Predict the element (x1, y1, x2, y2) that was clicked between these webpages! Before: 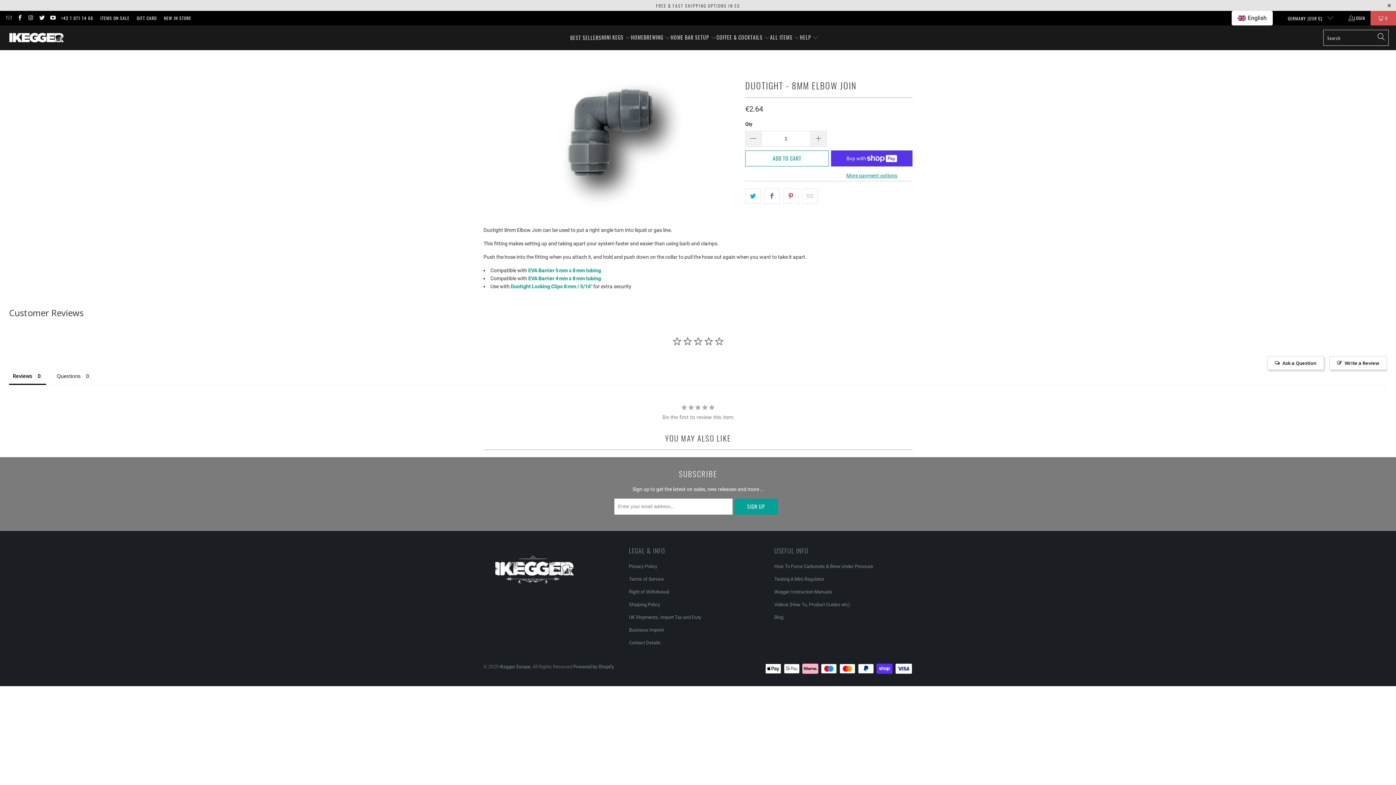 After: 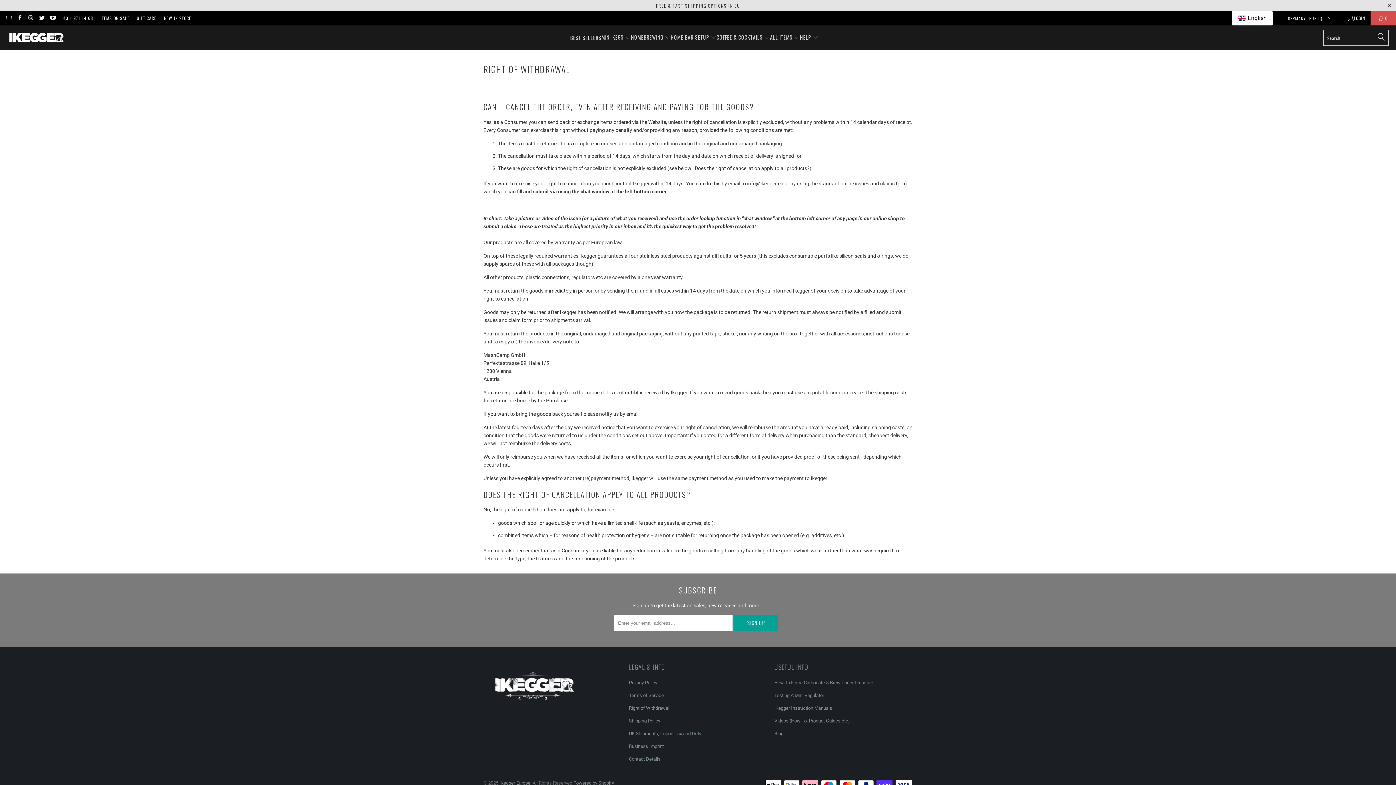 Action: bbox: (629, 589, 669, 594) label: Right of Withdrawal